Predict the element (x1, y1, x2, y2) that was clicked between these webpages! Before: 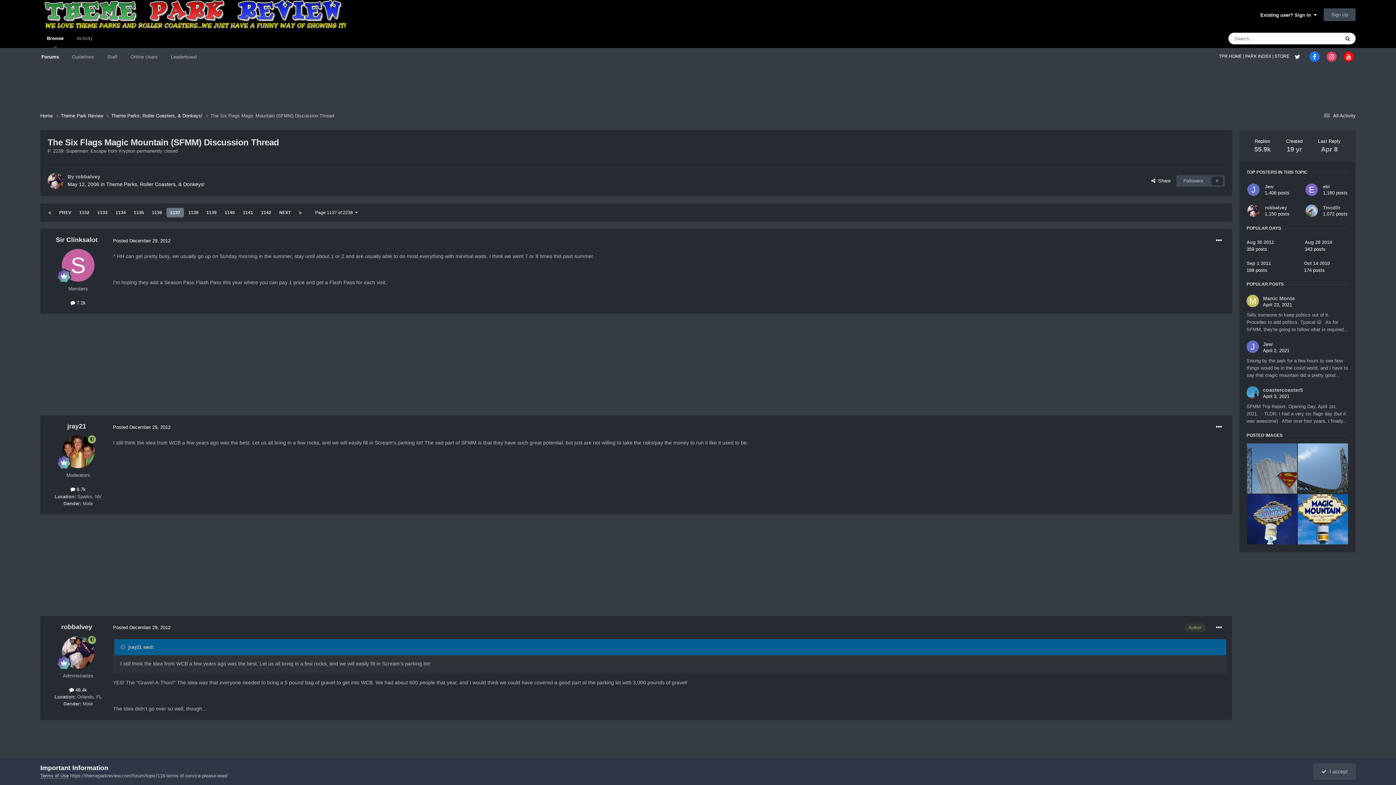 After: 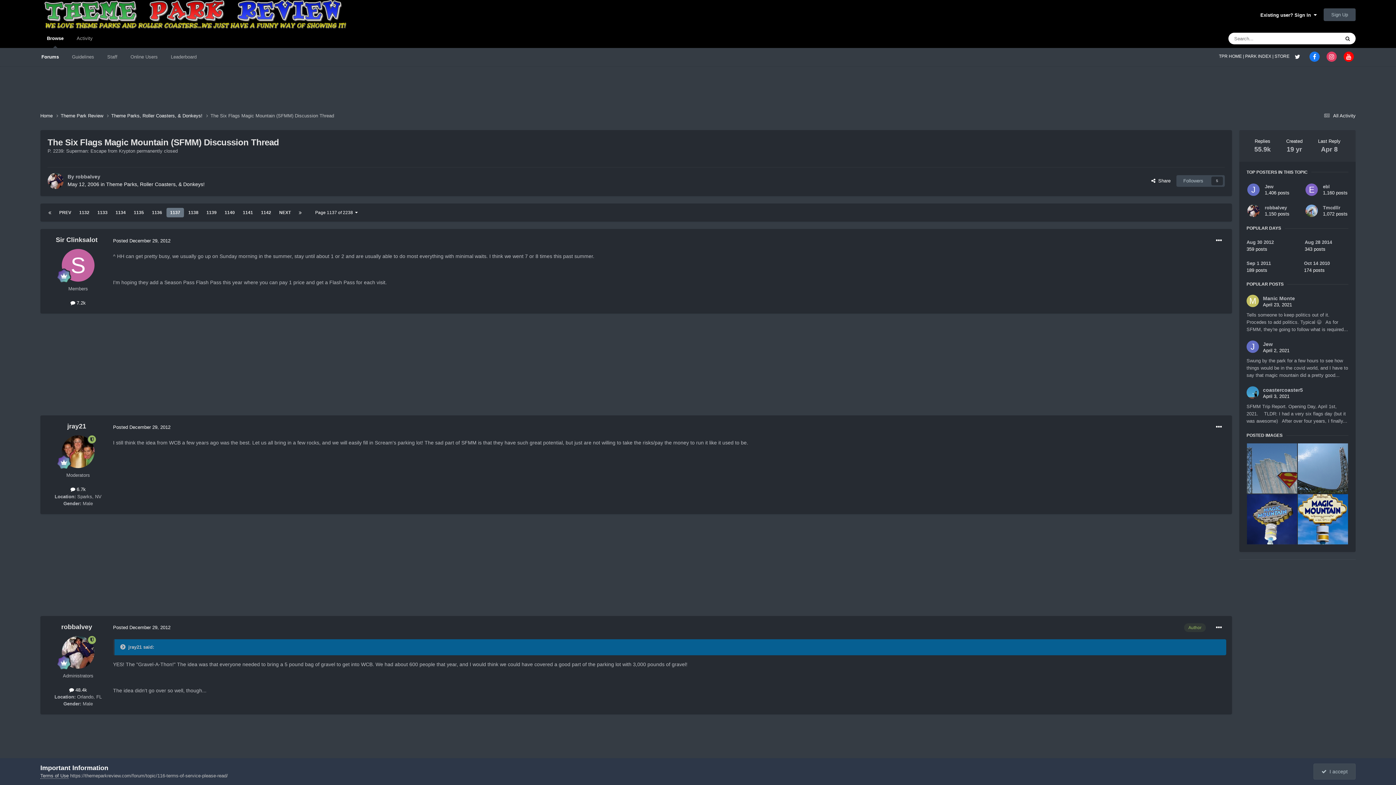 Action: bbox: (120, 644, 126, 650) label: Toggle Quote